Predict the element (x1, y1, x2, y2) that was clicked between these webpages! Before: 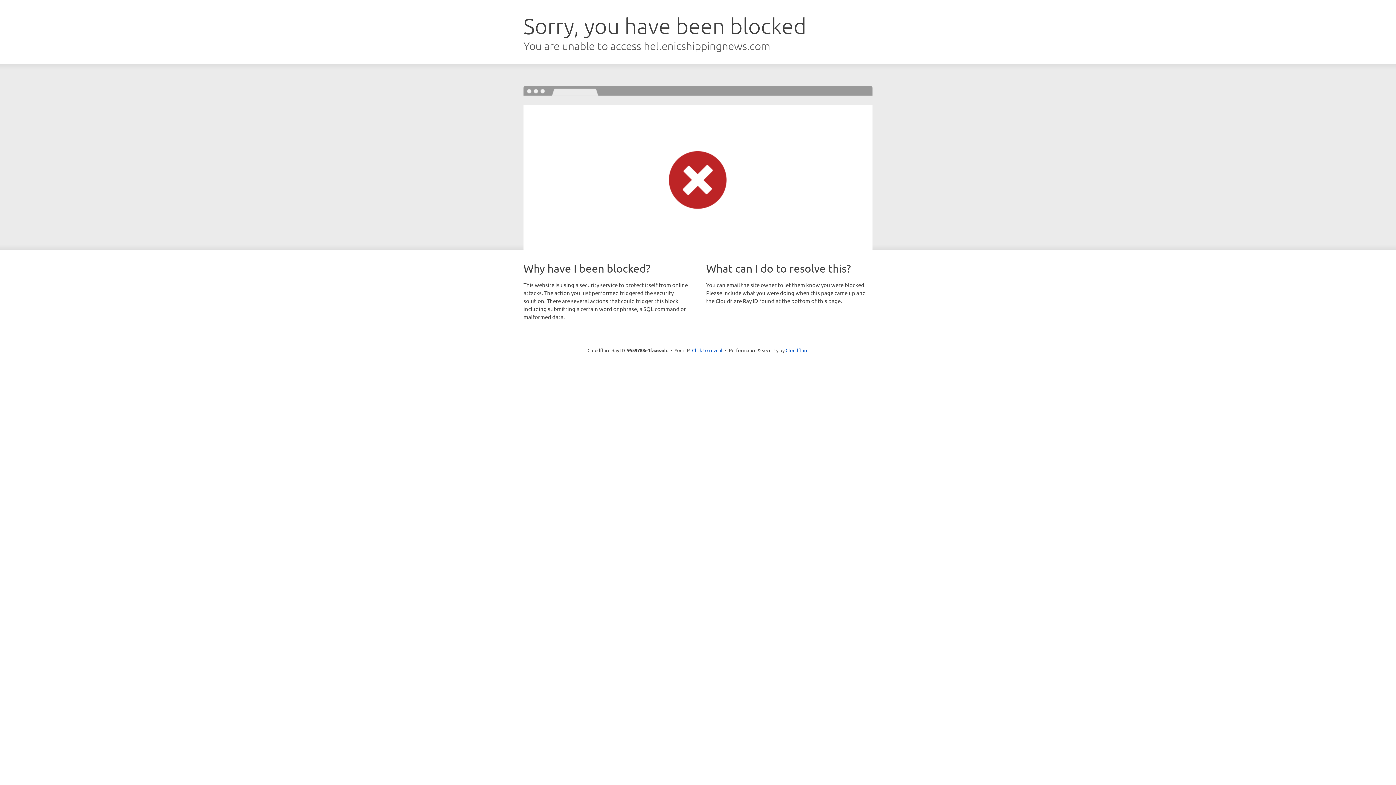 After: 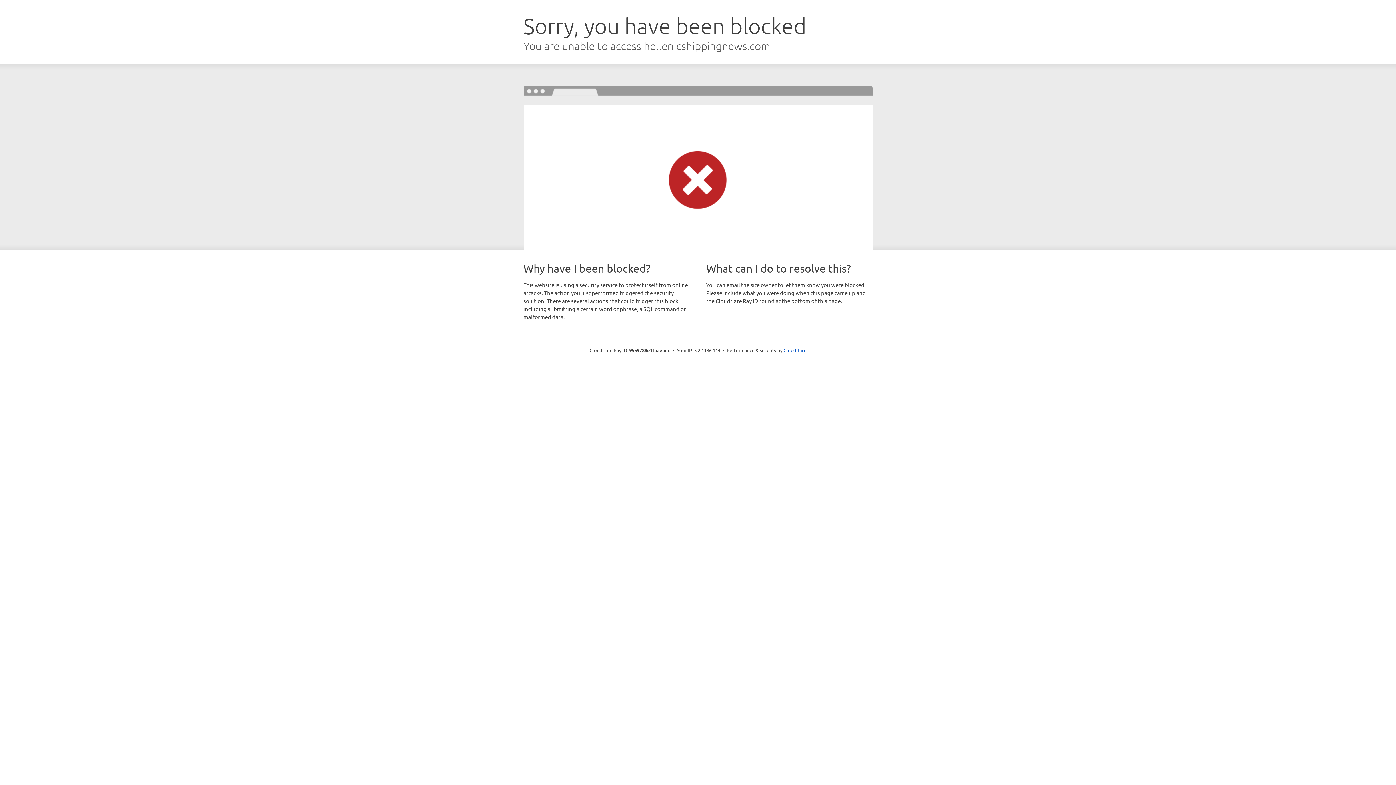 Action: bbox: (692, 346, 722, 353) label: Click to reveal